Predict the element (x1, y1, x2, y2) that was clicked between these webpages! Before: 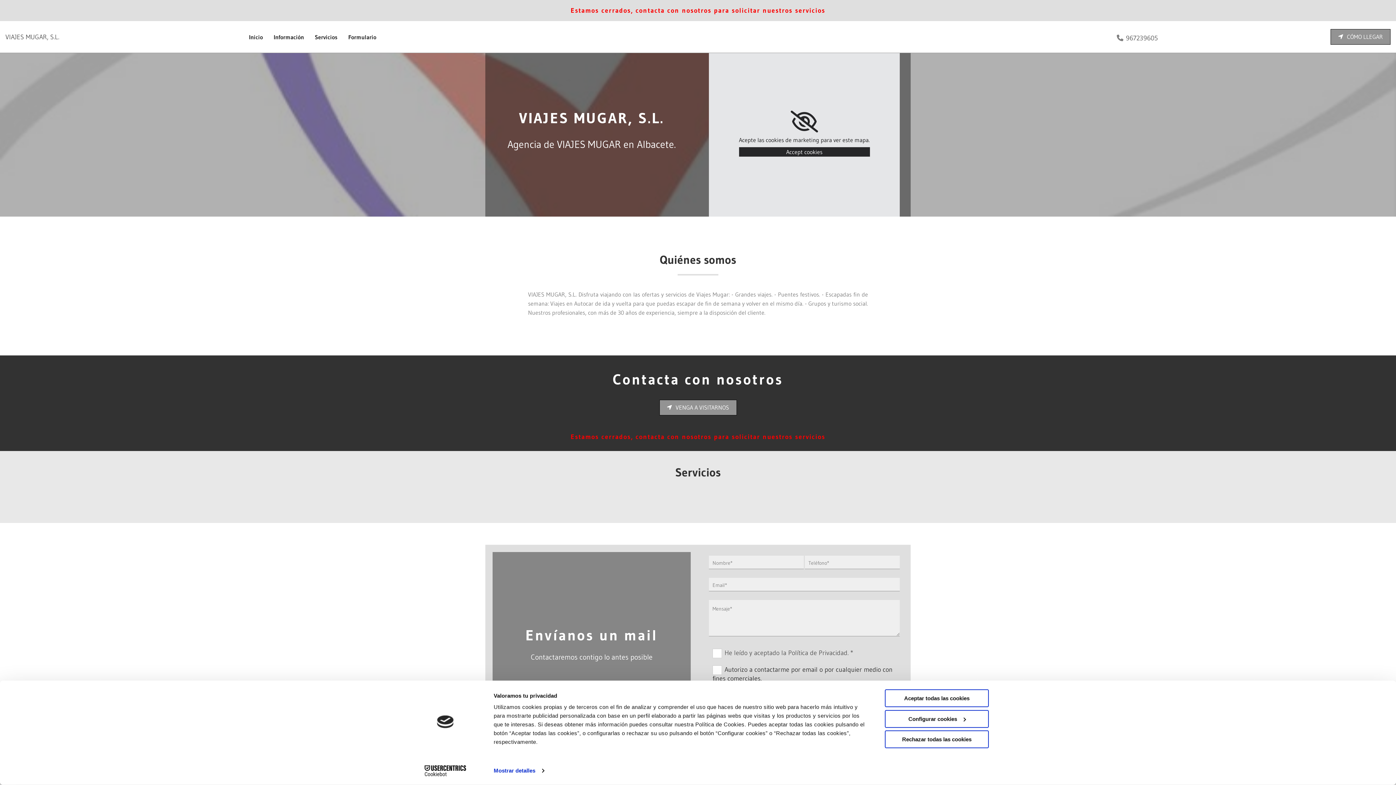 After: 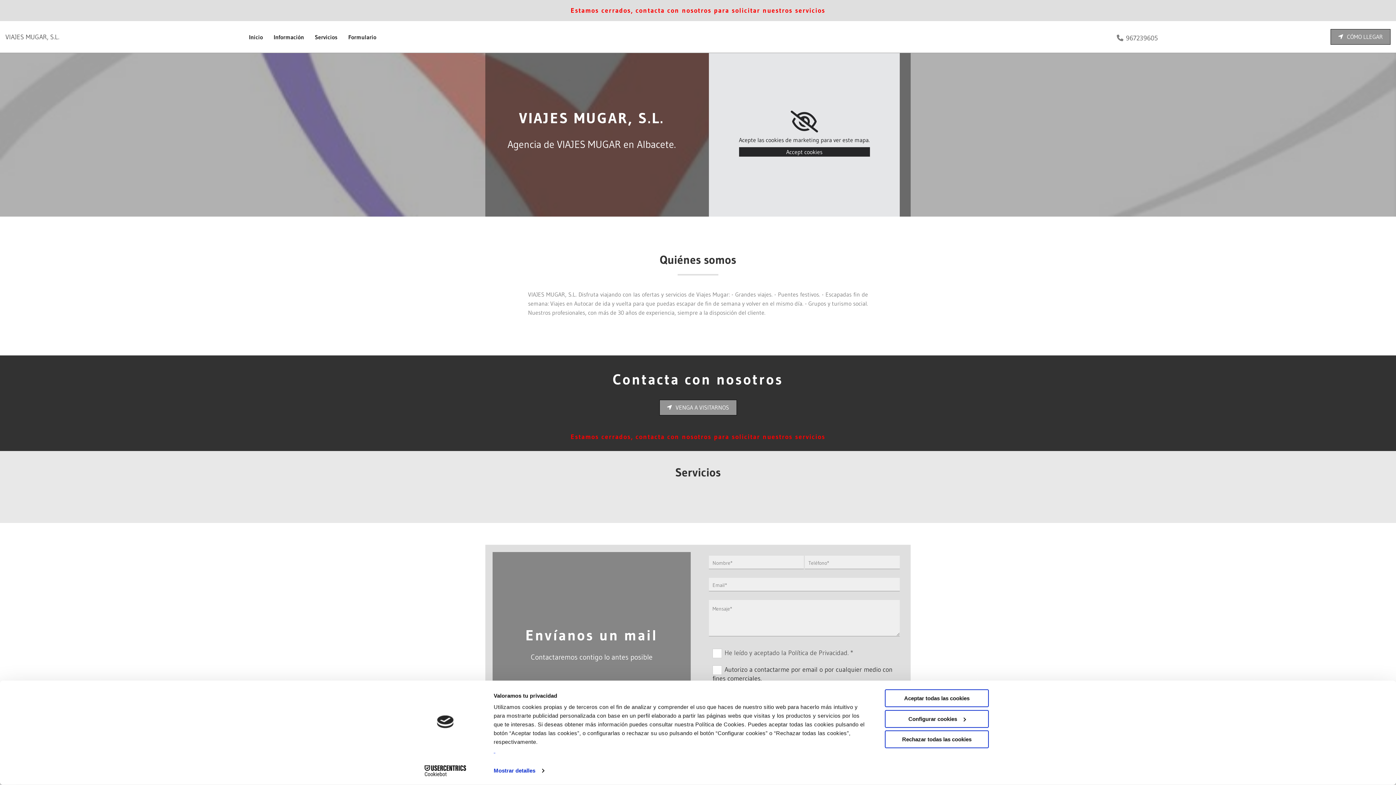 Action: bbox: (493, 747, 495, 754) label:  